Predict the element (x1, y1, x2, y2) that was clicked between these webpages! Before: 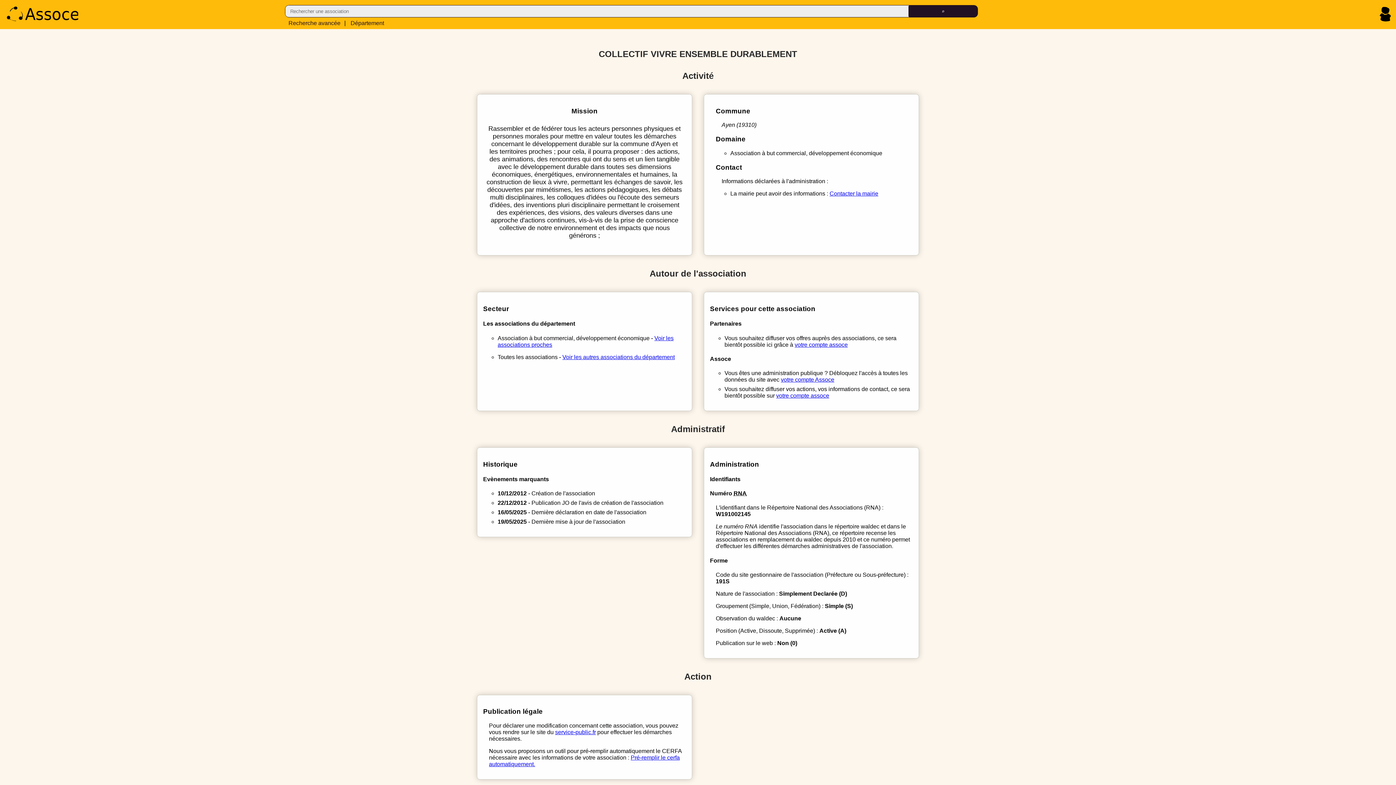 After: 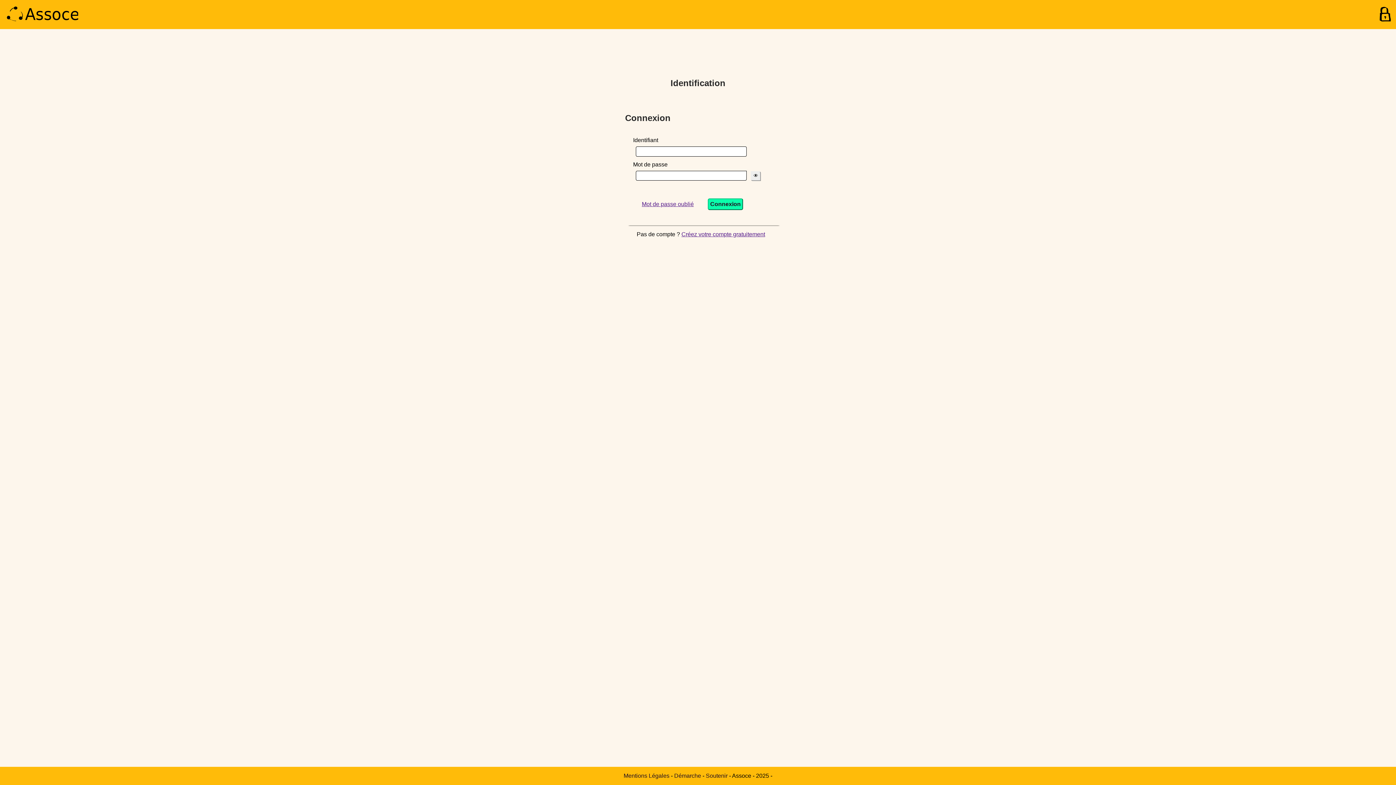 Action: label: votre compte assoce bbox: (794, 341, 848, 347)